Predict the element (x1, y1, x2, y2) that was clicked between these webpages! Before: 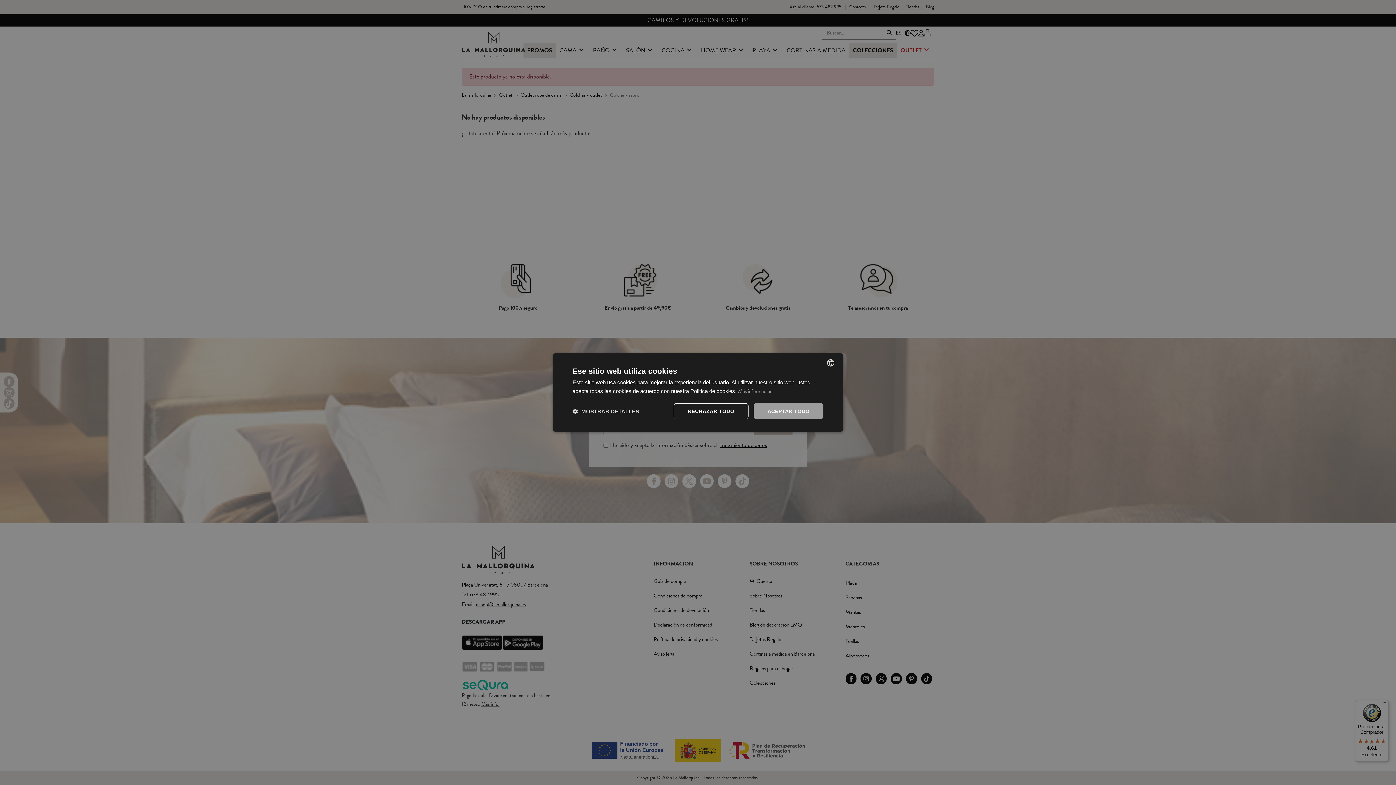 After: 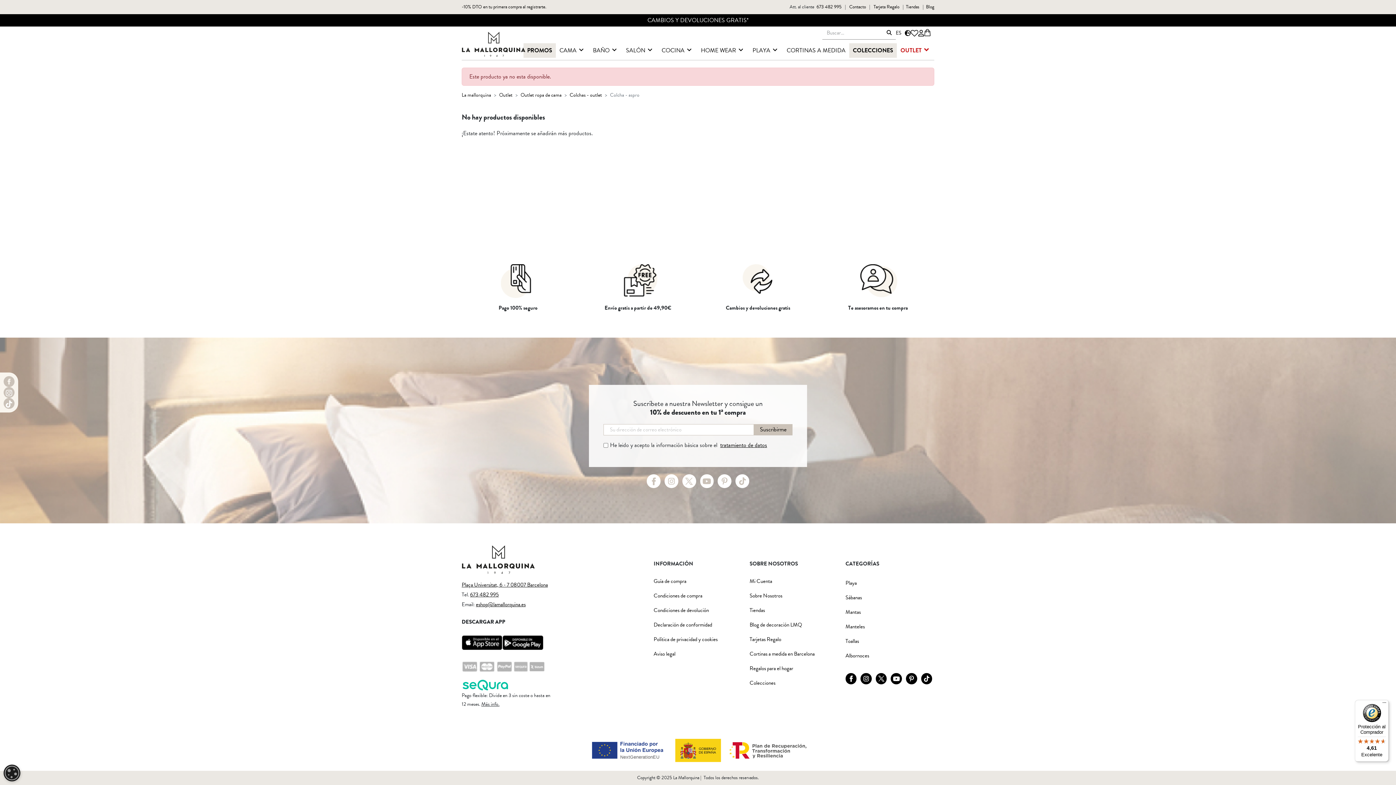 Action: label: RECHAZAR TODO bbox: (673, 403, 748, 419)